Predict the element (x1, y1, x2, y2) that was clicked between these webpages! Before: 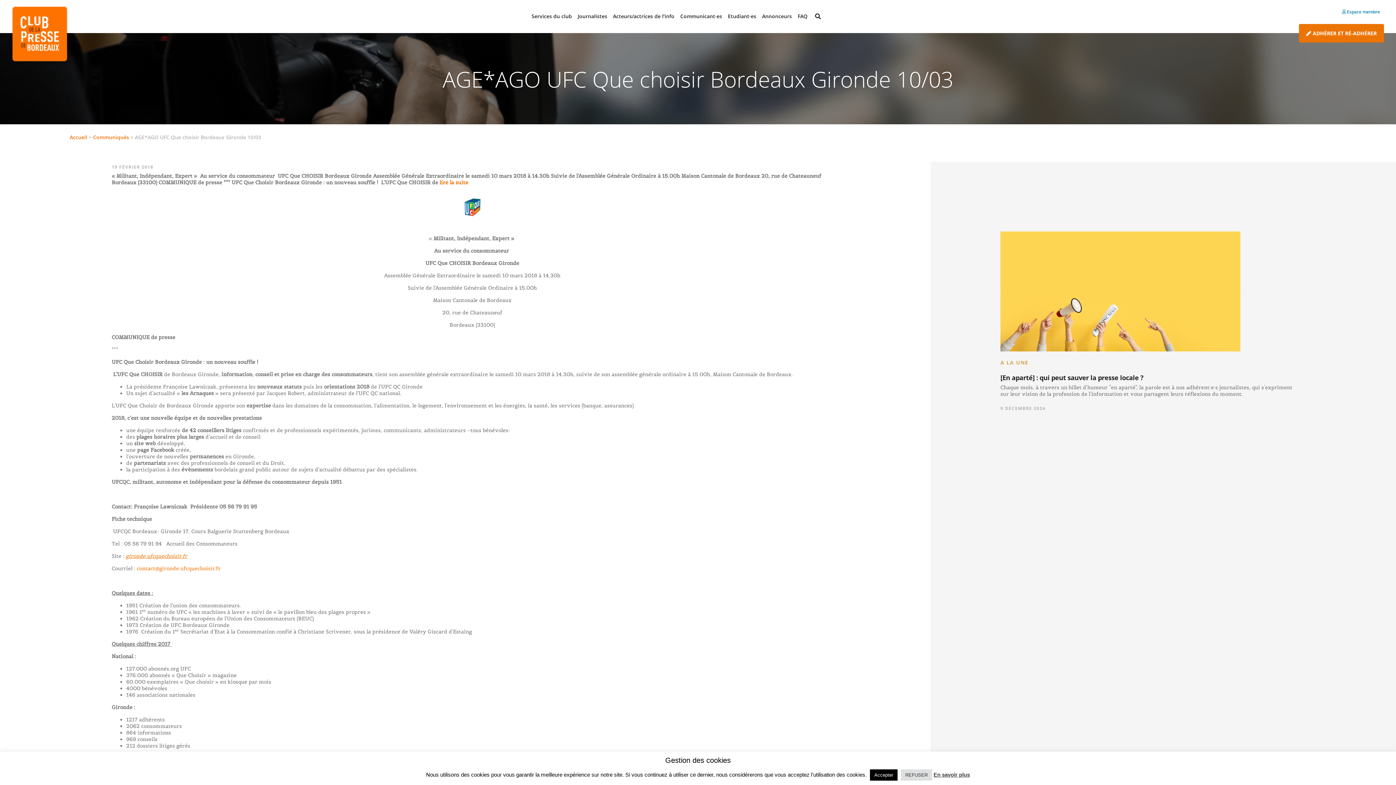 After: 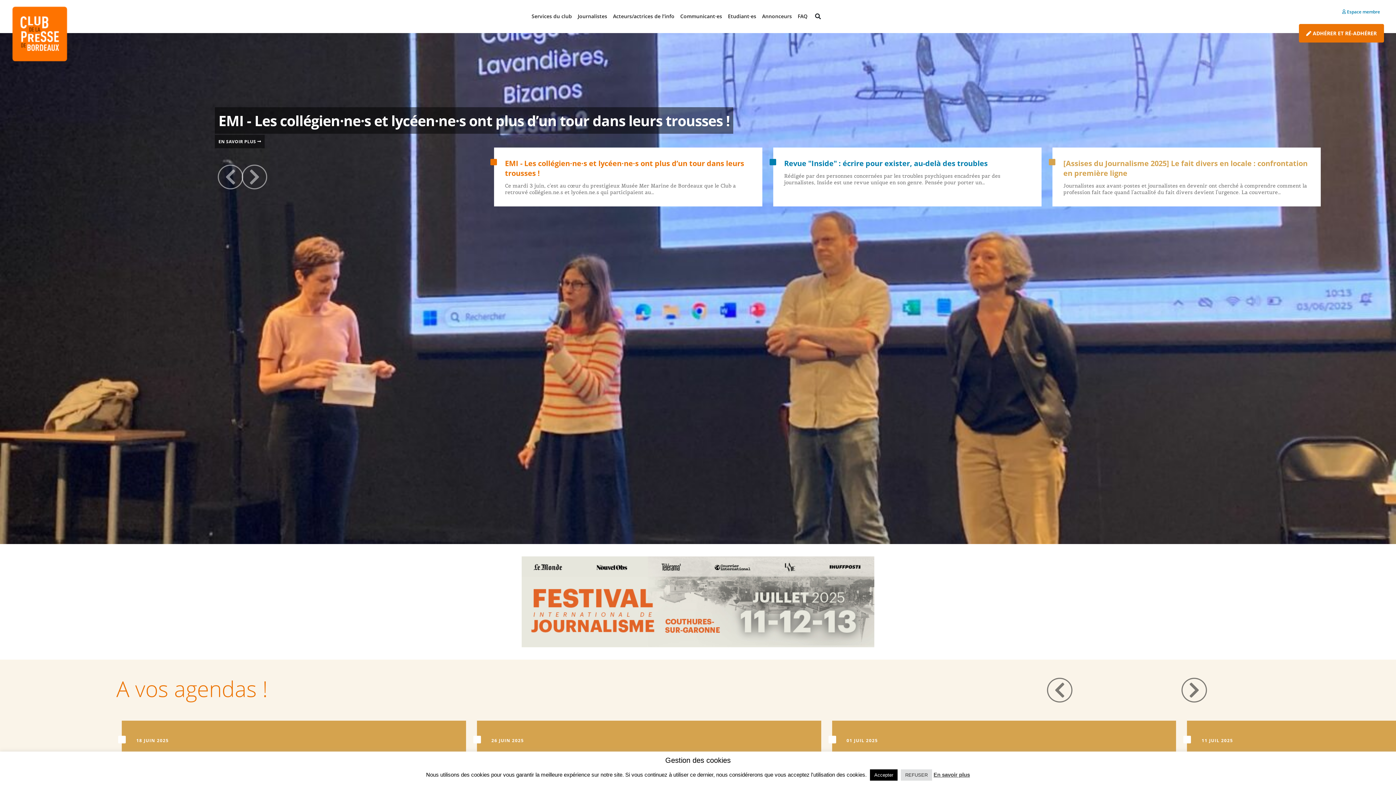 Action: label: Accueil bbox: (69, 133, 87, 140)